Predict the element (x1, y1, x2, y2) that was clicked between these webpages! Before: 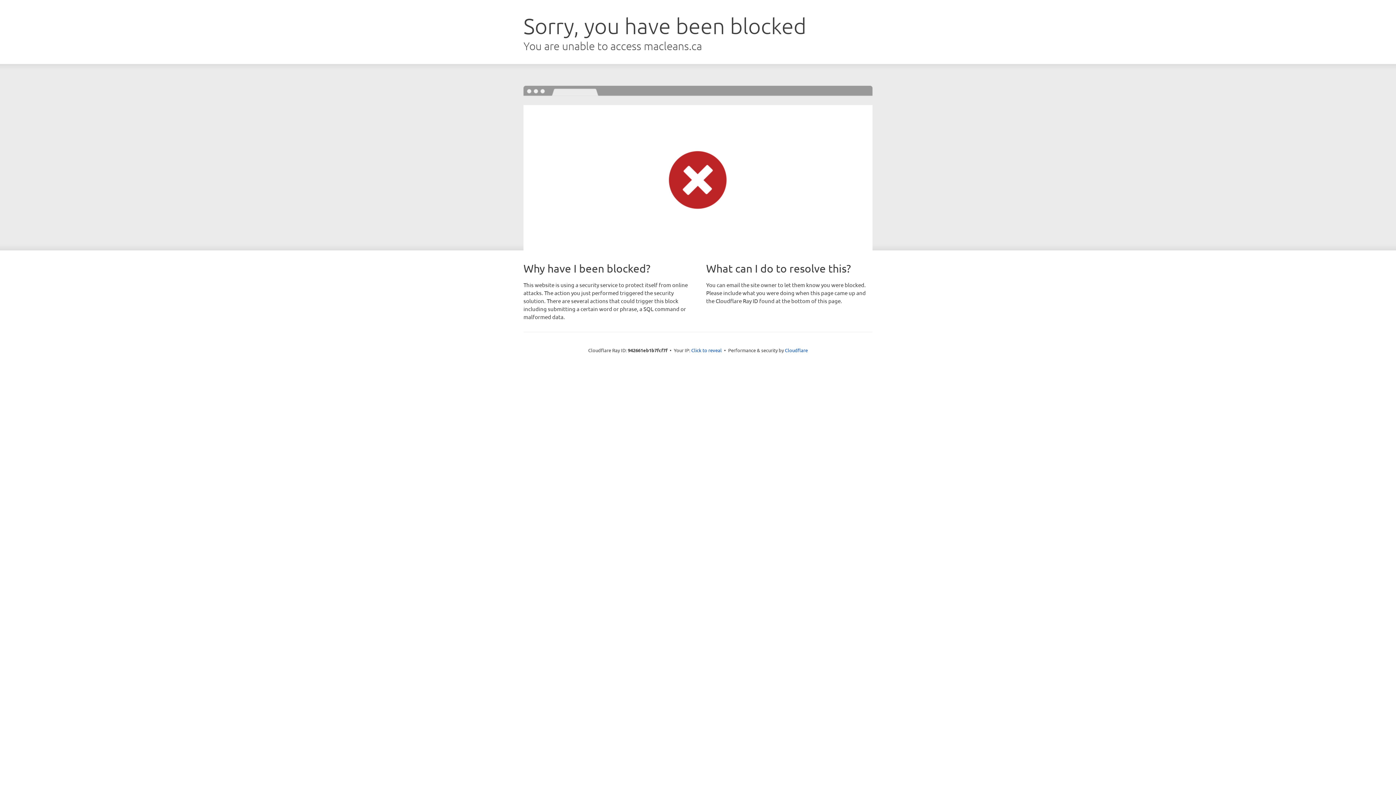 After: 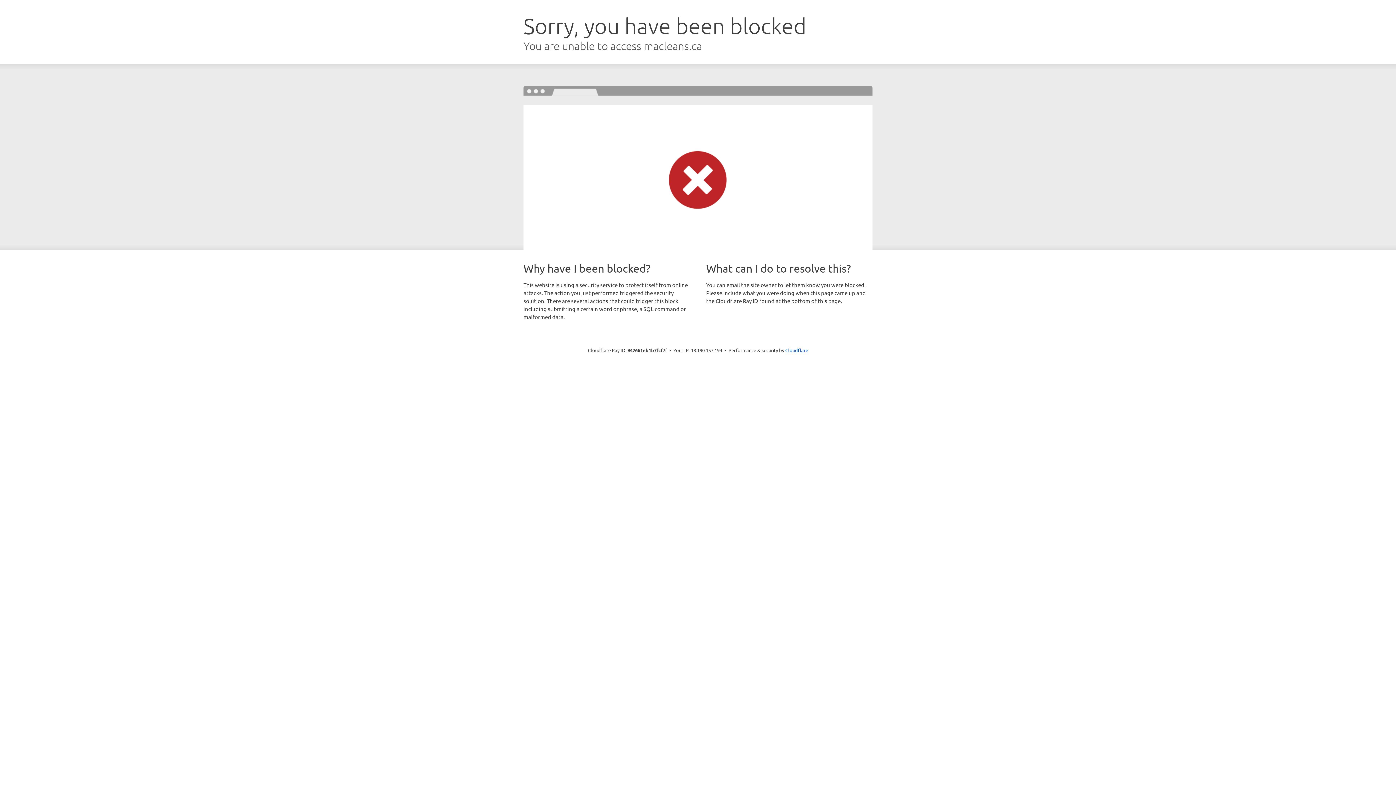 Action: bbox: (691, 346, 722, 353) label: Click to reveal